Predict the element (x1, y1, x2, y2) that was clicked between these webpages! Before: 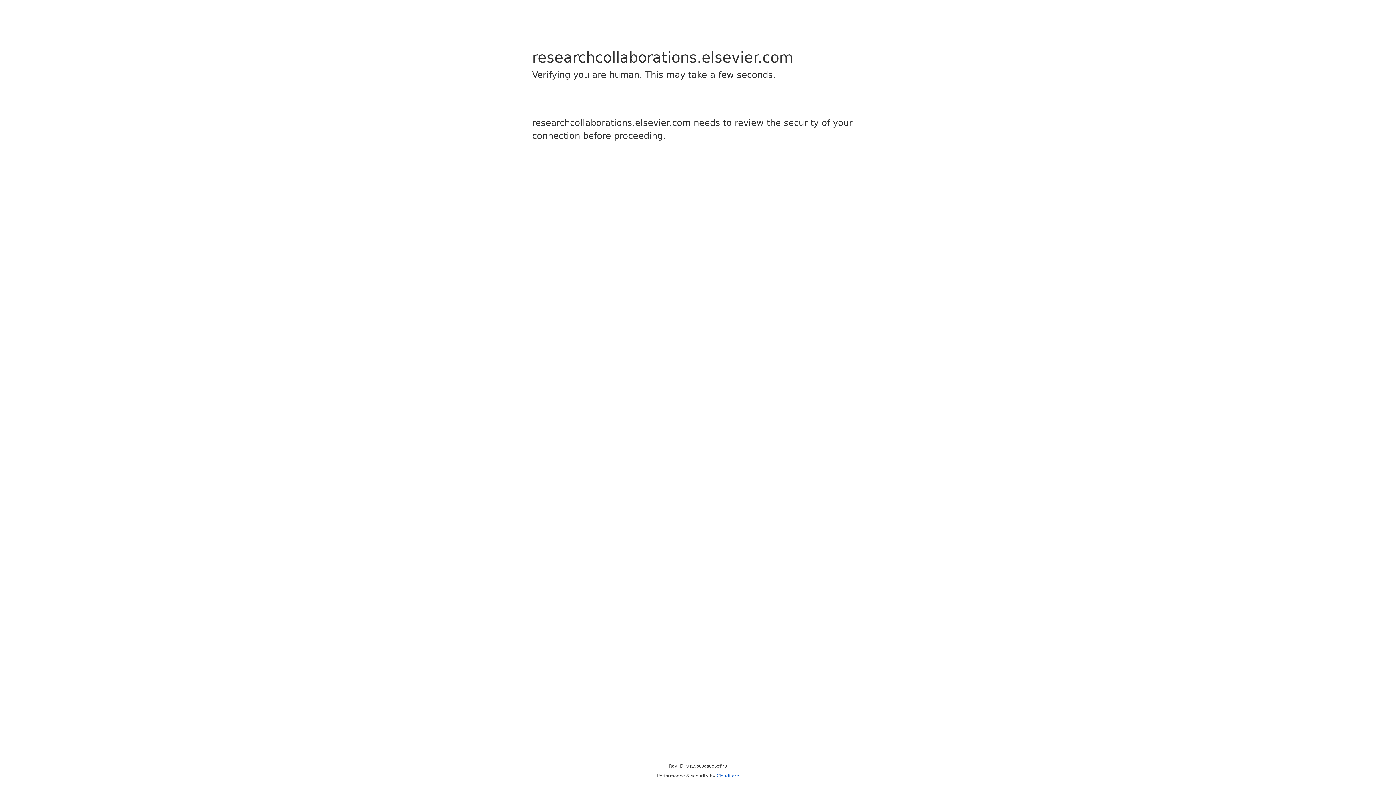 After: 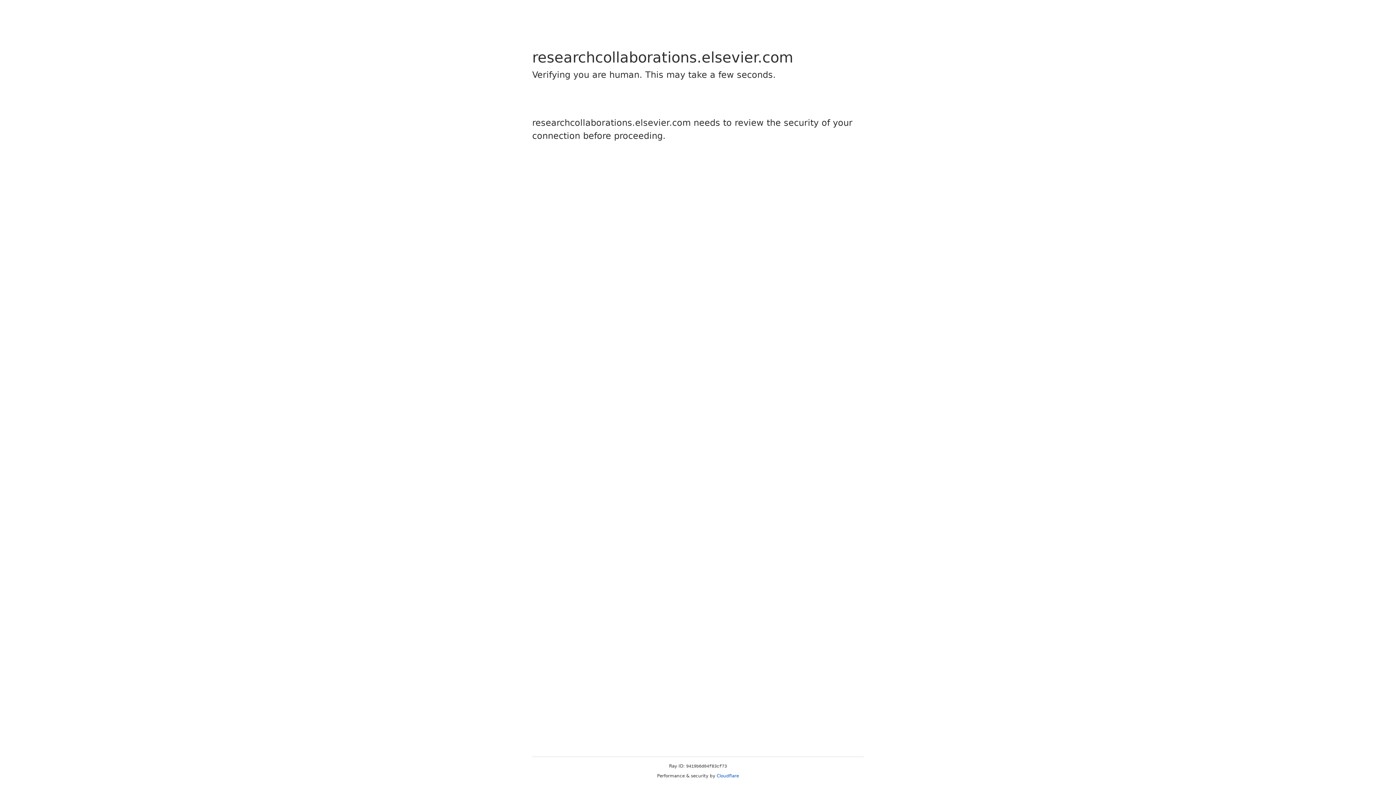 Action: bbox: (716, 773, 739, 778) label: Cloudflare